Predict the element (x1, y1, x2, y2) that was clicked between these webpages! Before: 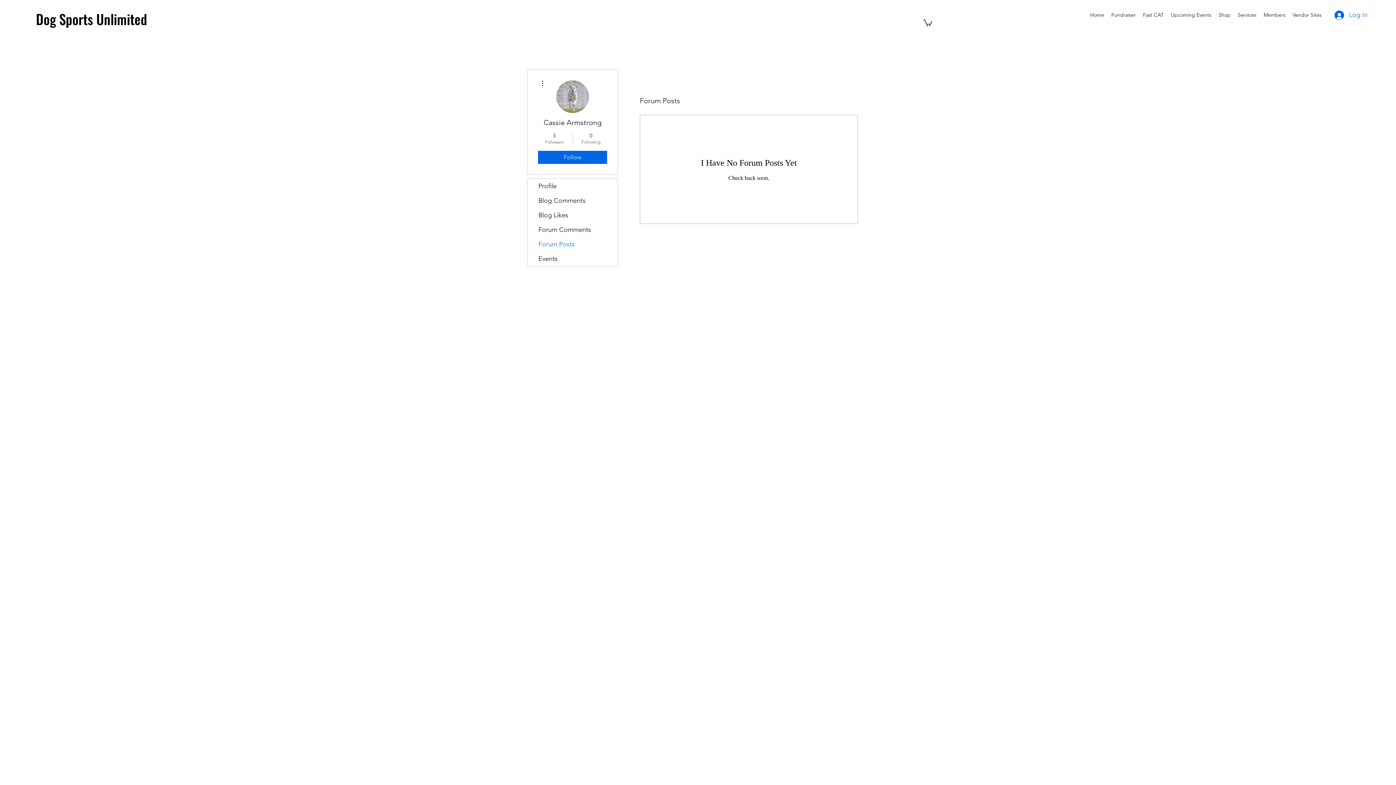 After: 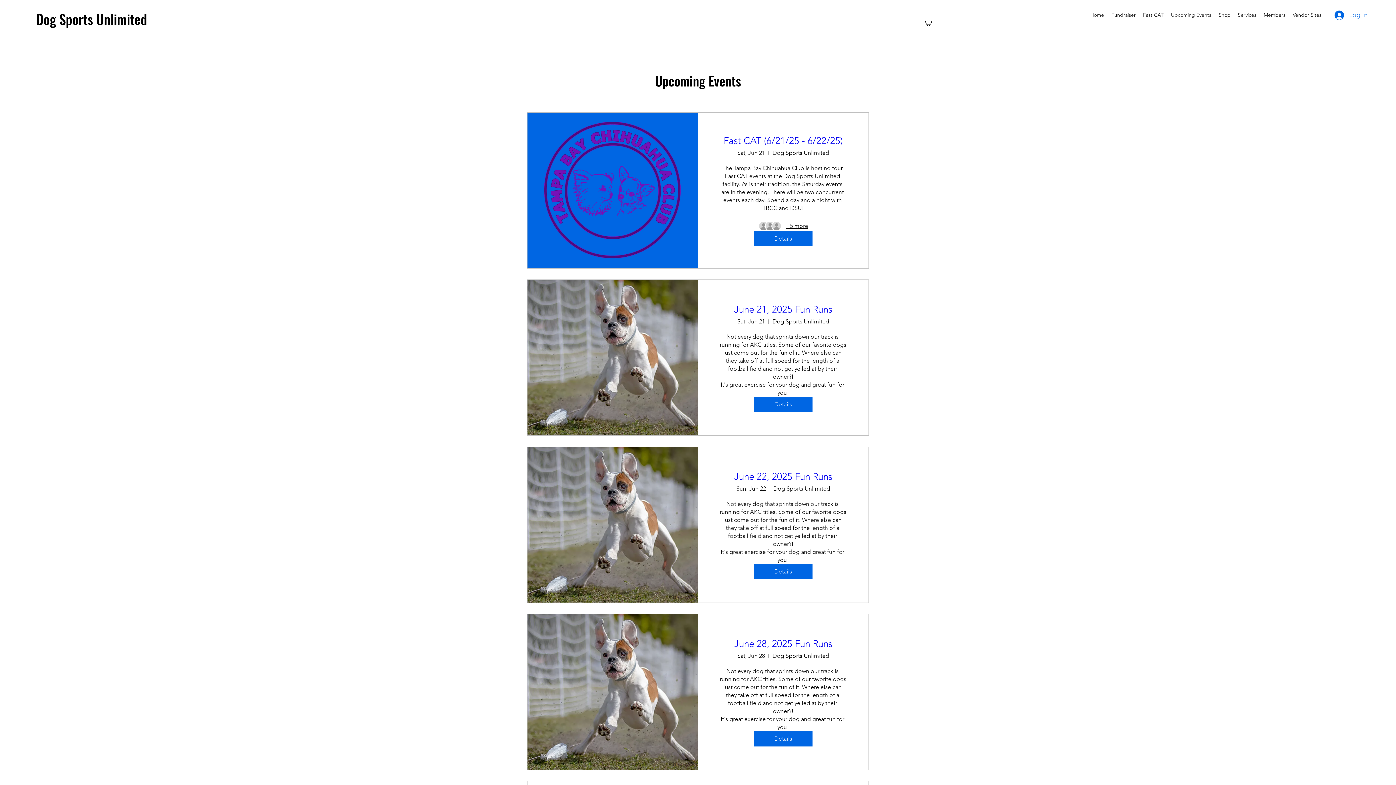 Action: label: Upcoming Events bbox: (1167, 7, 1215, 22)